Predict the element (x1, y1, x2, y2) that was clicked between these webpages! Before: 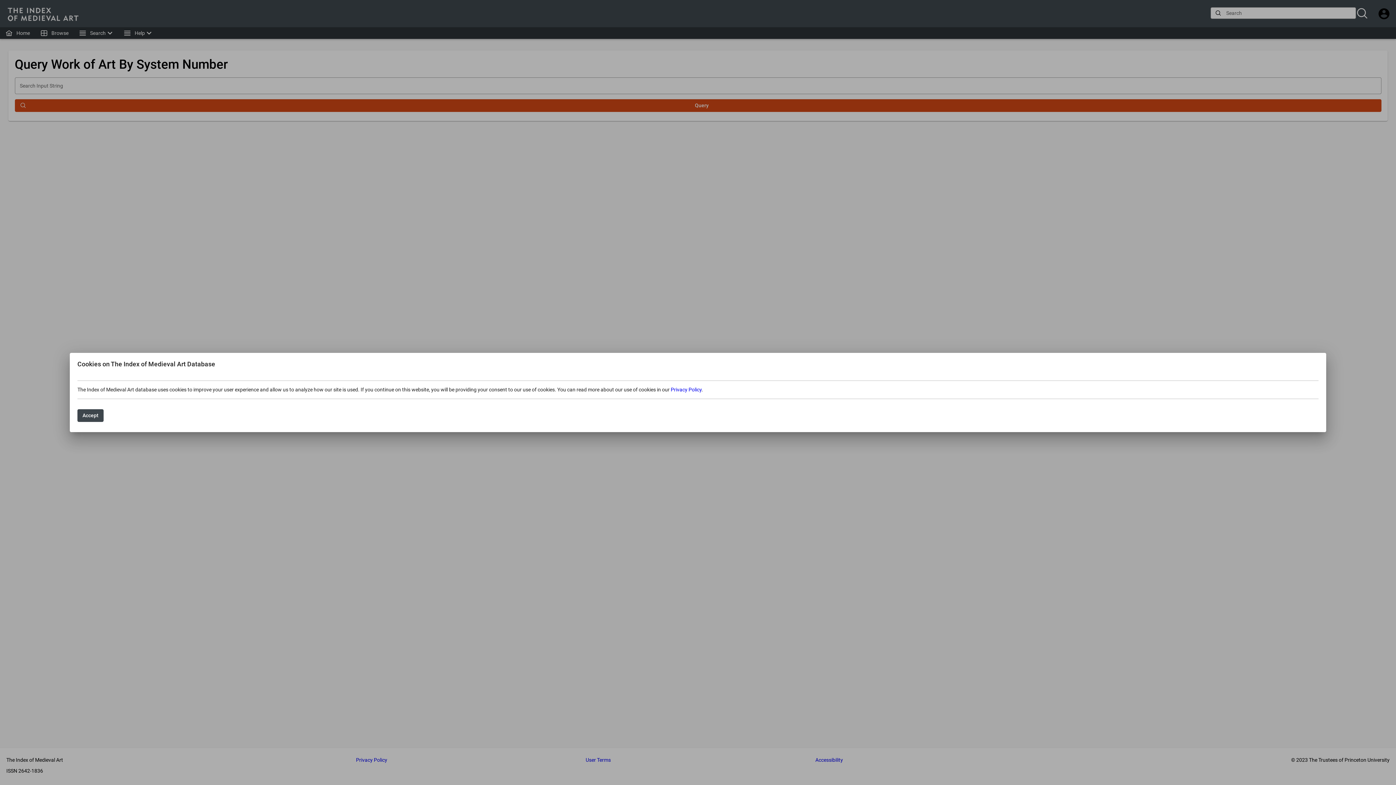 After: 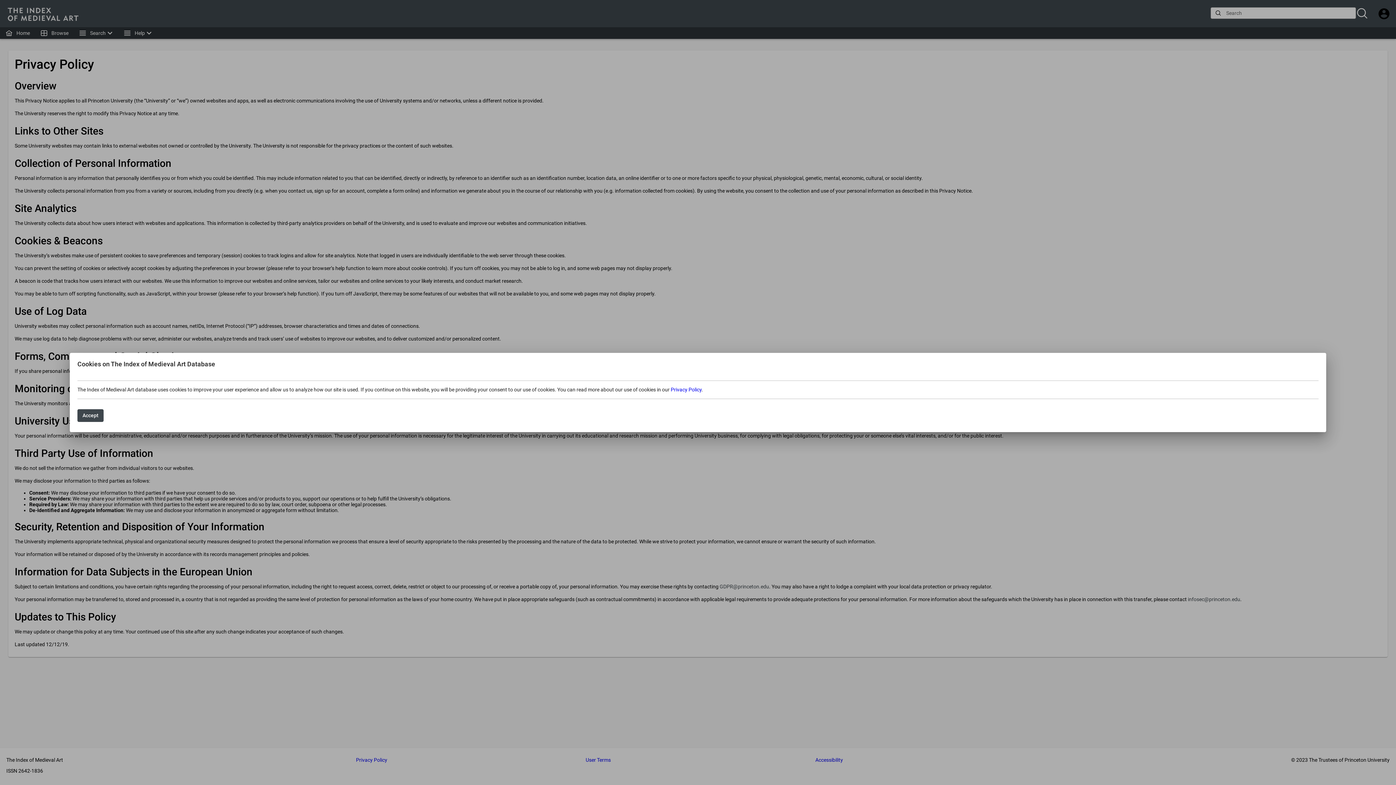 Action: bbox: (670, 386, 701, 392) label: Privacy Policy